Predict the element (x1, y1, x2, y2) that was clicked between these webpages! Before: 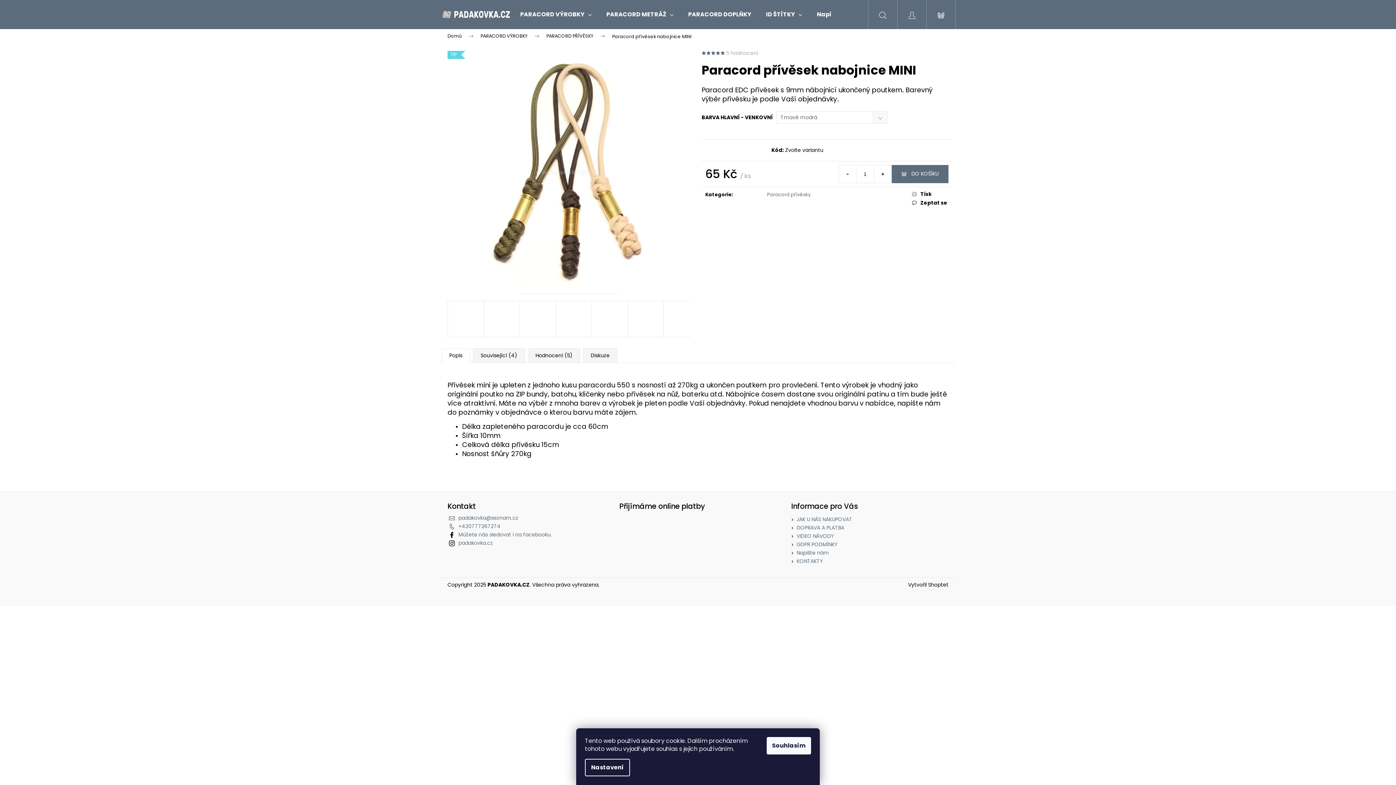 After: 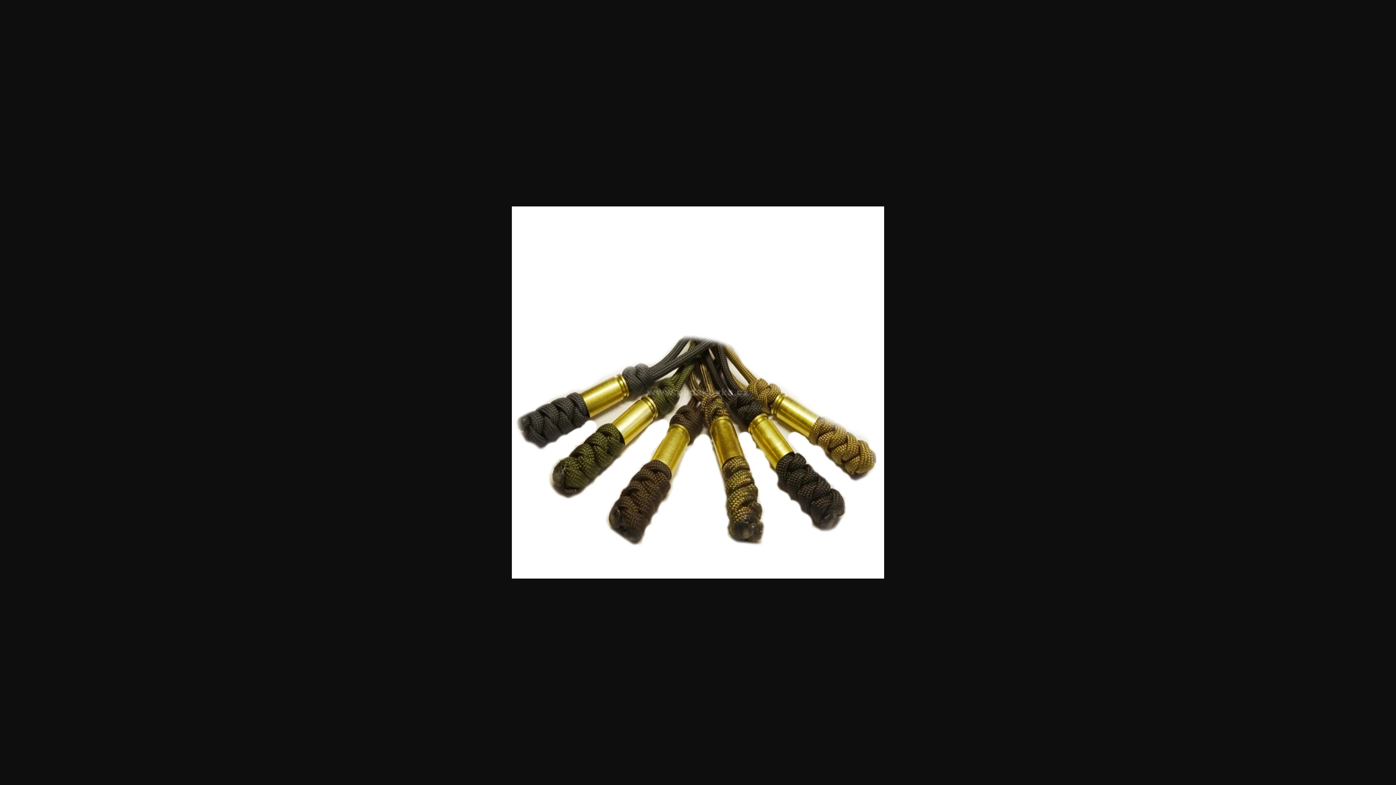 Action: bbox: (483, 301, 520, 337)